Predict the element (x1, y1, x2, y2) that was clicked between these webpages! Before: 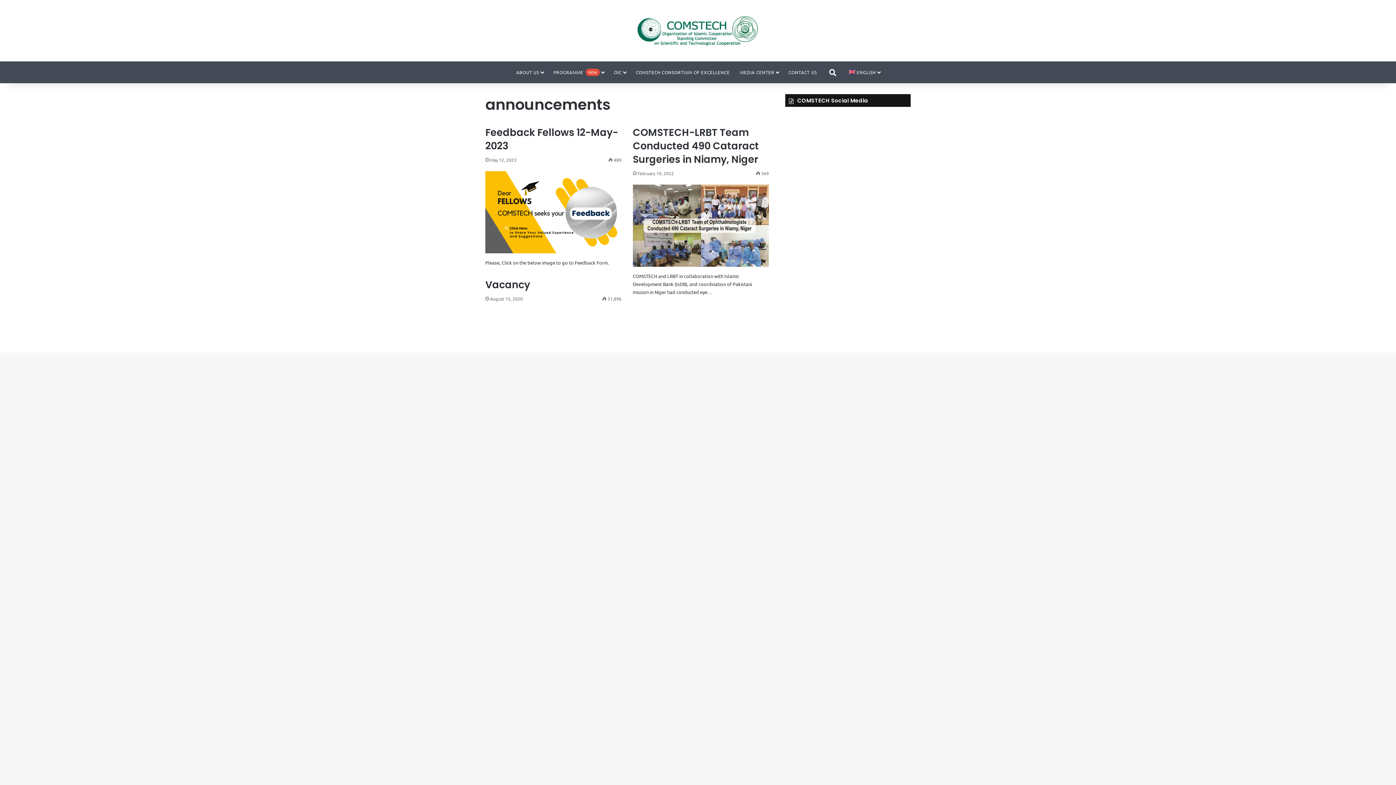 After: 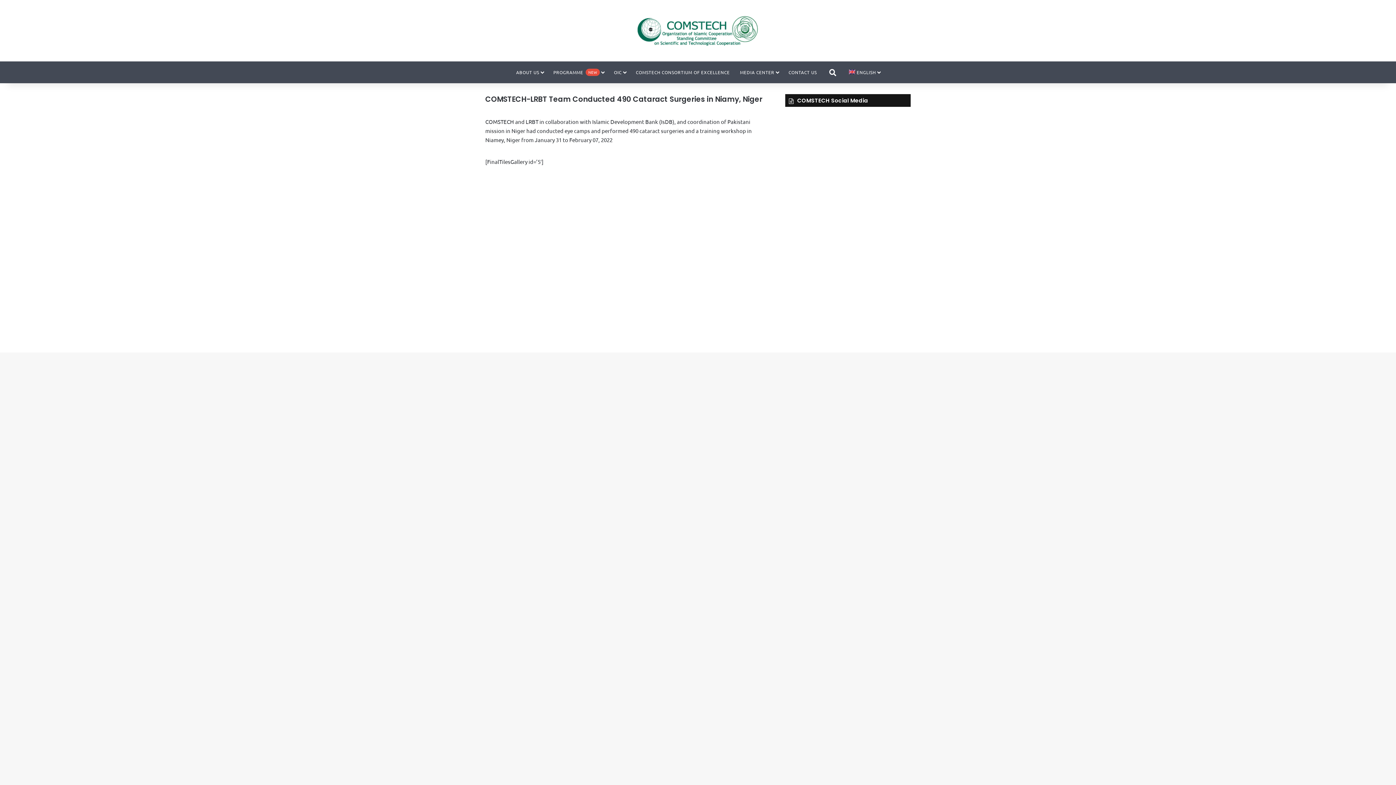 Action: bbox: (632, 184, 769, 266) label: COMSTECH-LRBT Team Conducted 490 Cataract Surgeries in Niamy, Niger